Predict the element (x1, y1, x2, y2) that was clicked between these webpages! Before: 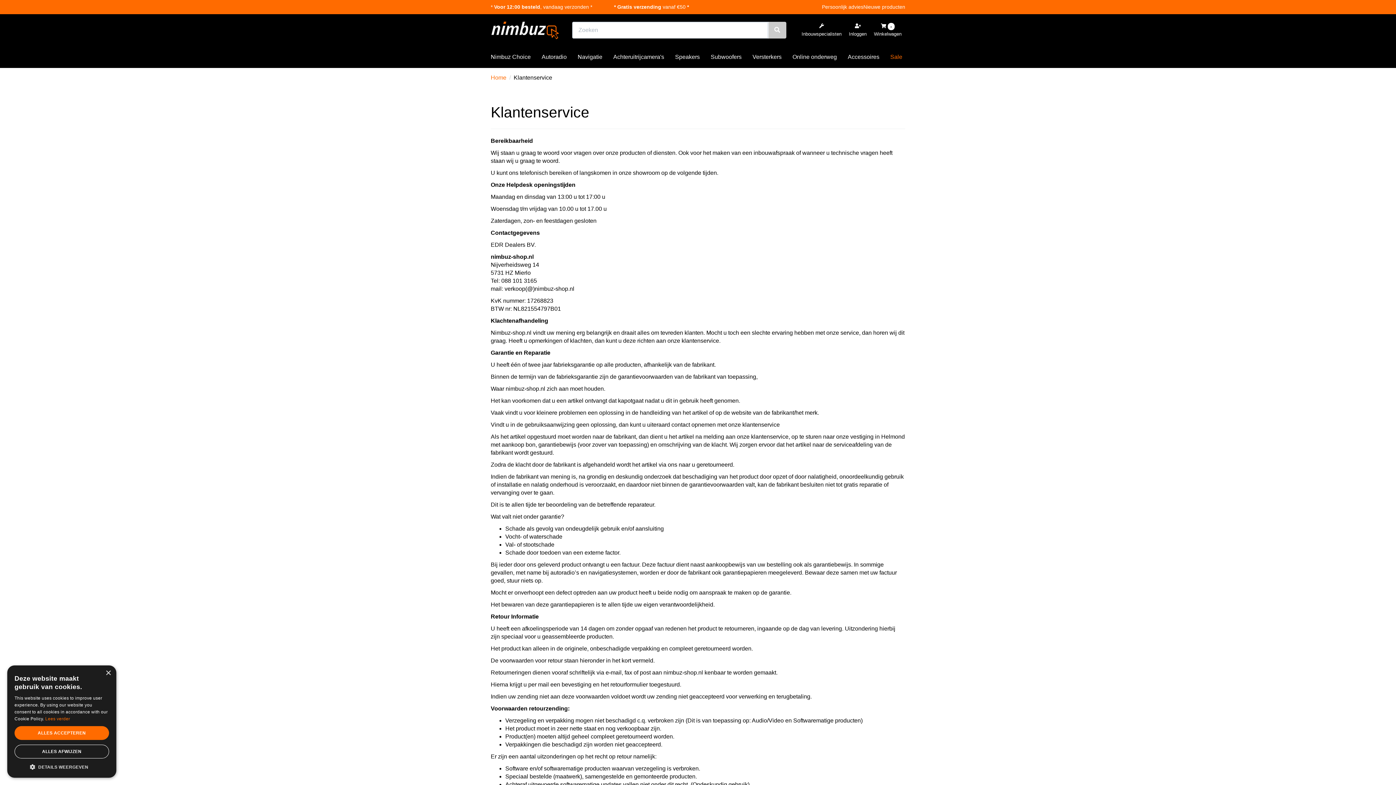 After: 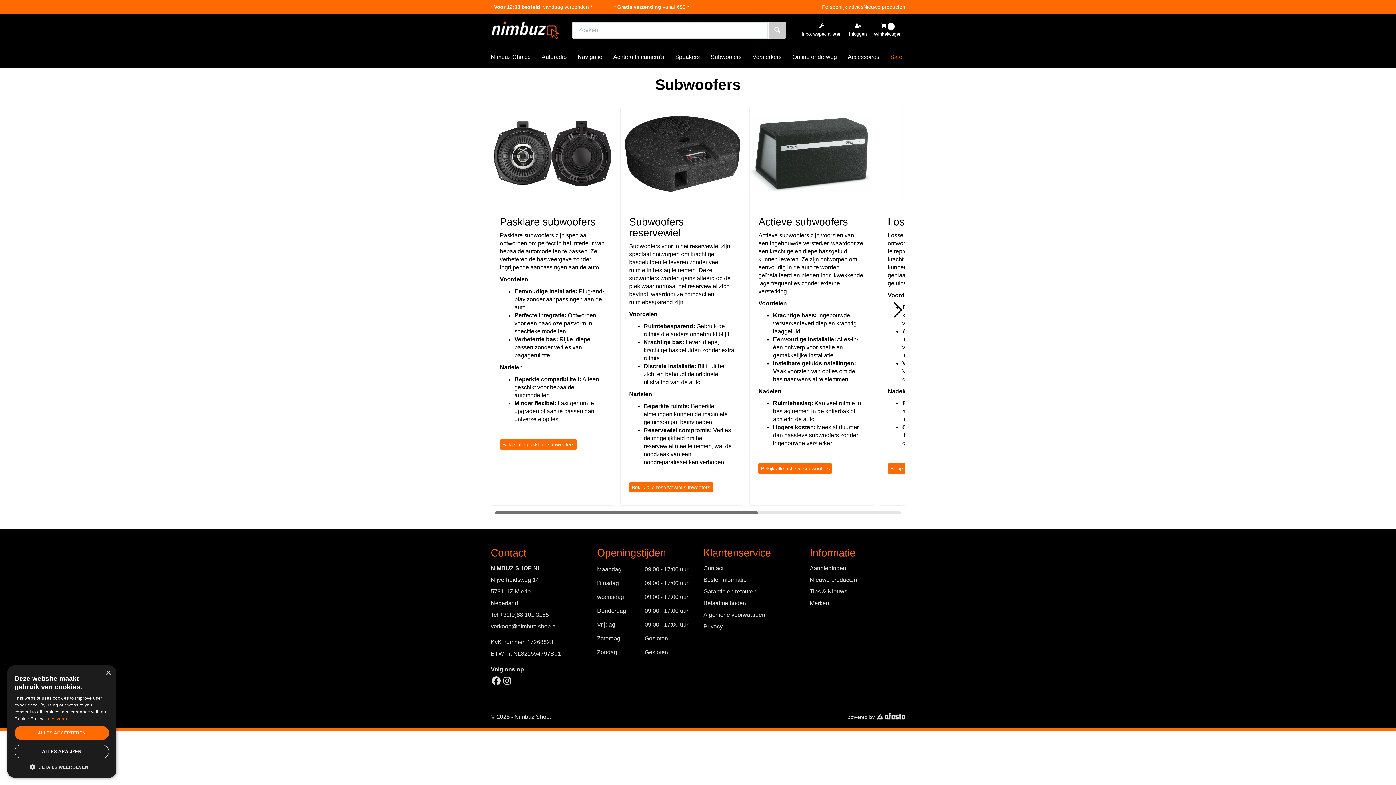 Action: bbox: (705, 46, 747, 68) label: Subwoofers